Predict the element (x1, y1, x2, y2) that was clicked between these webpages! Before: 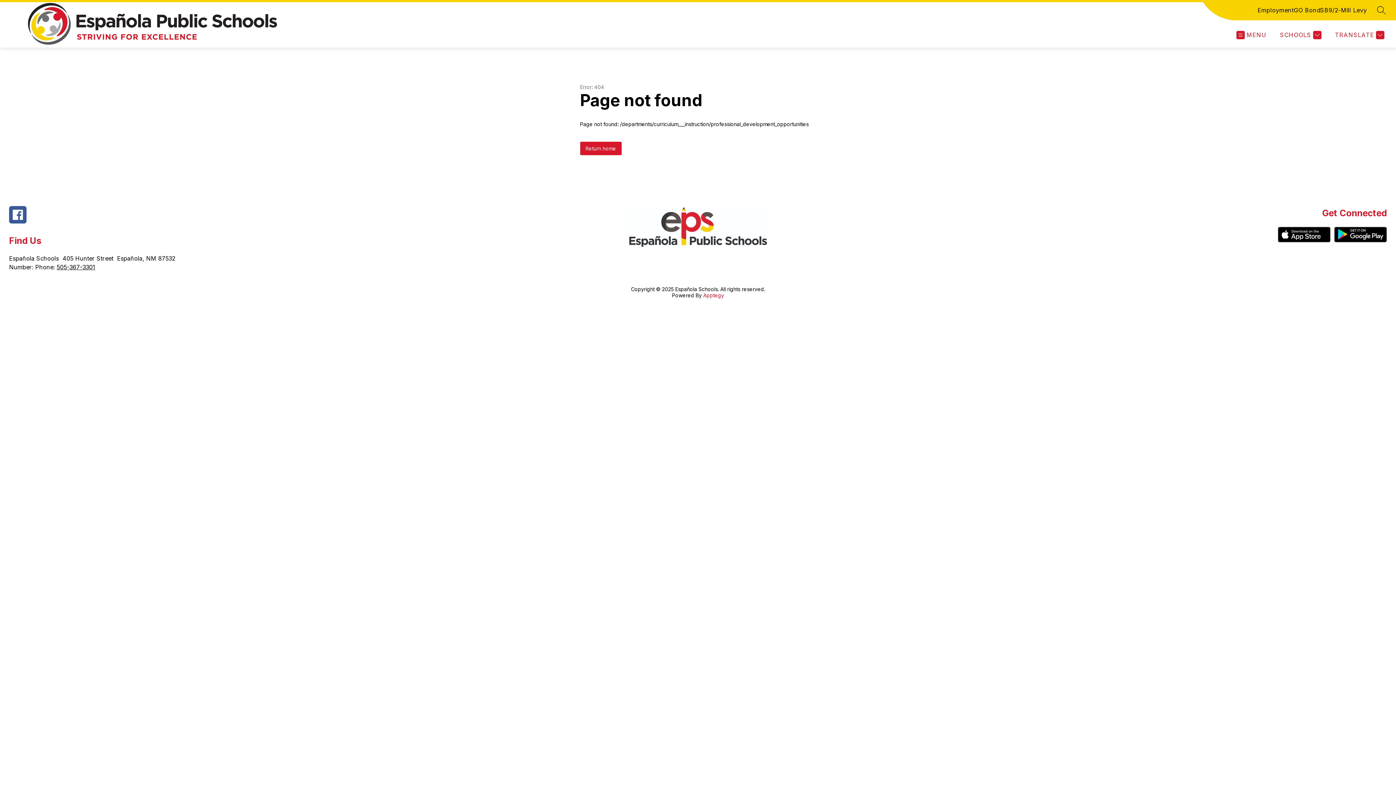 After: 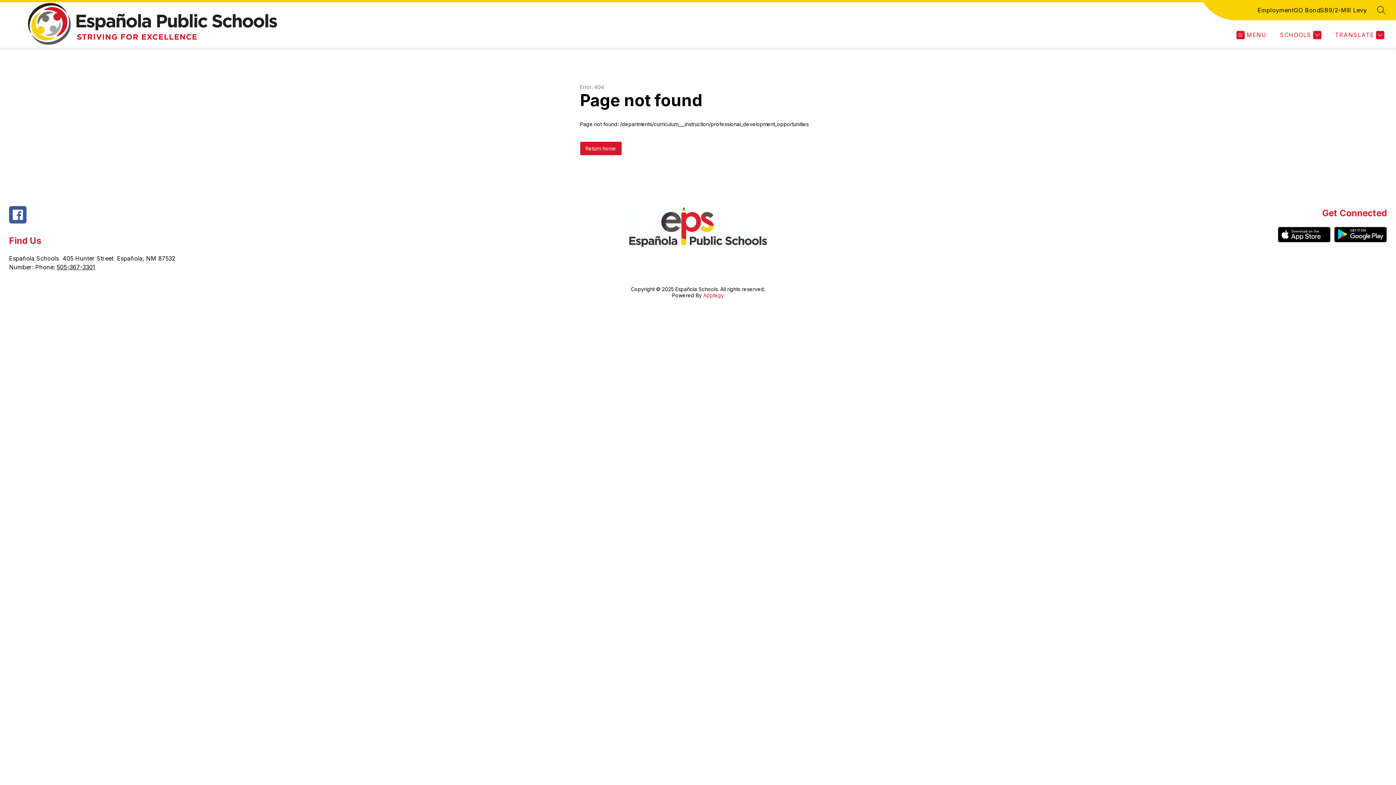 Action: bbox: (1334, 226, 1387, 244)